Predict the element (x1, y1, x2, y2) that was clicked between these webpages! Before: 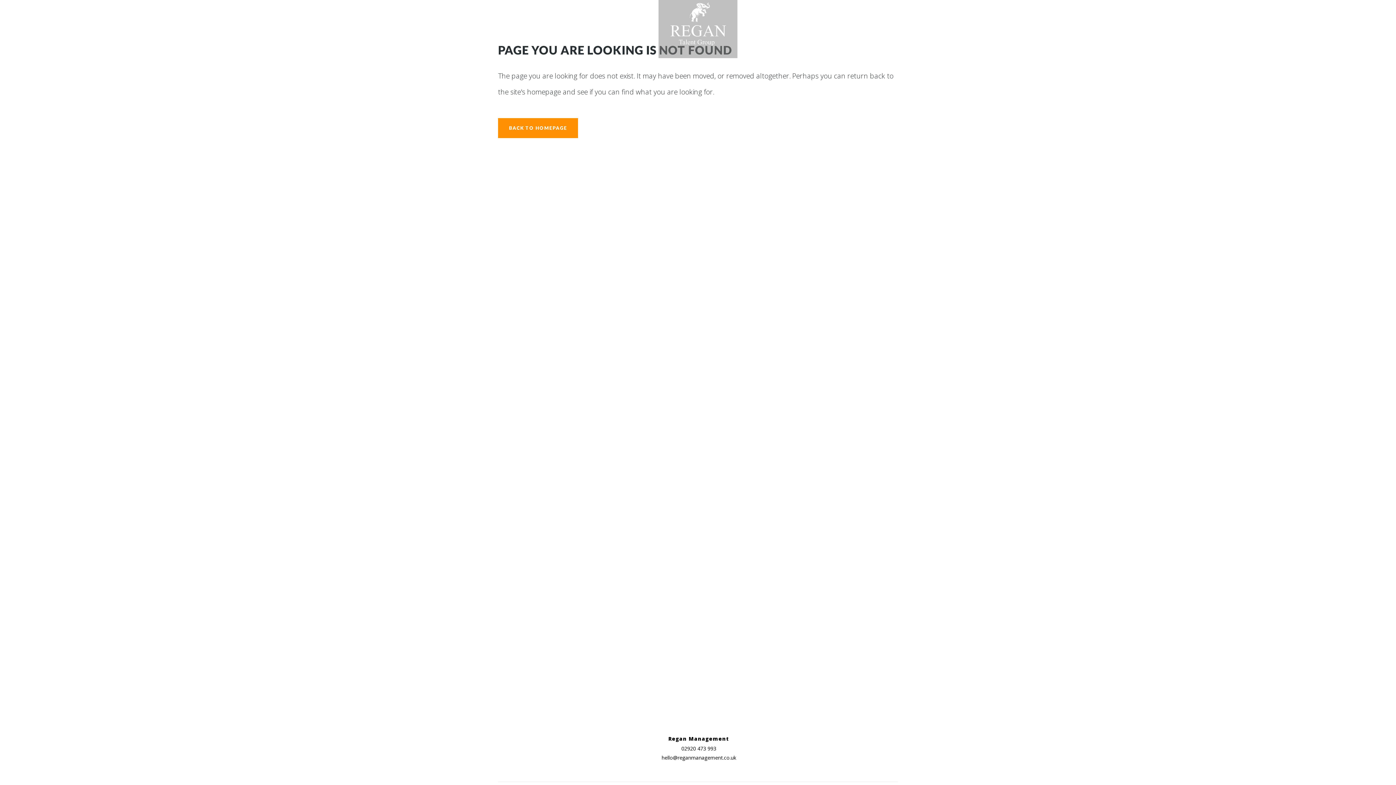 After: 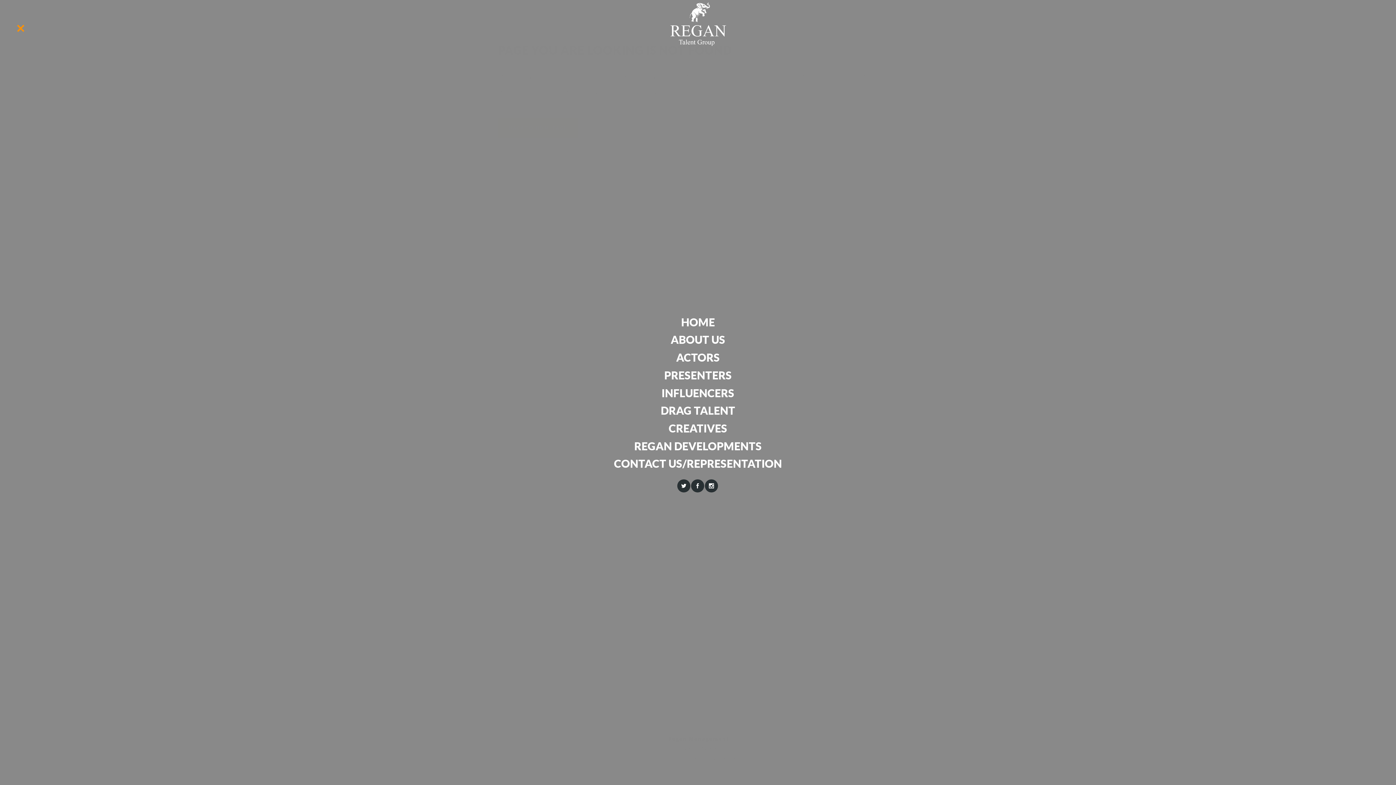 Action: bbox: (16, 25, 25, 32) label:  